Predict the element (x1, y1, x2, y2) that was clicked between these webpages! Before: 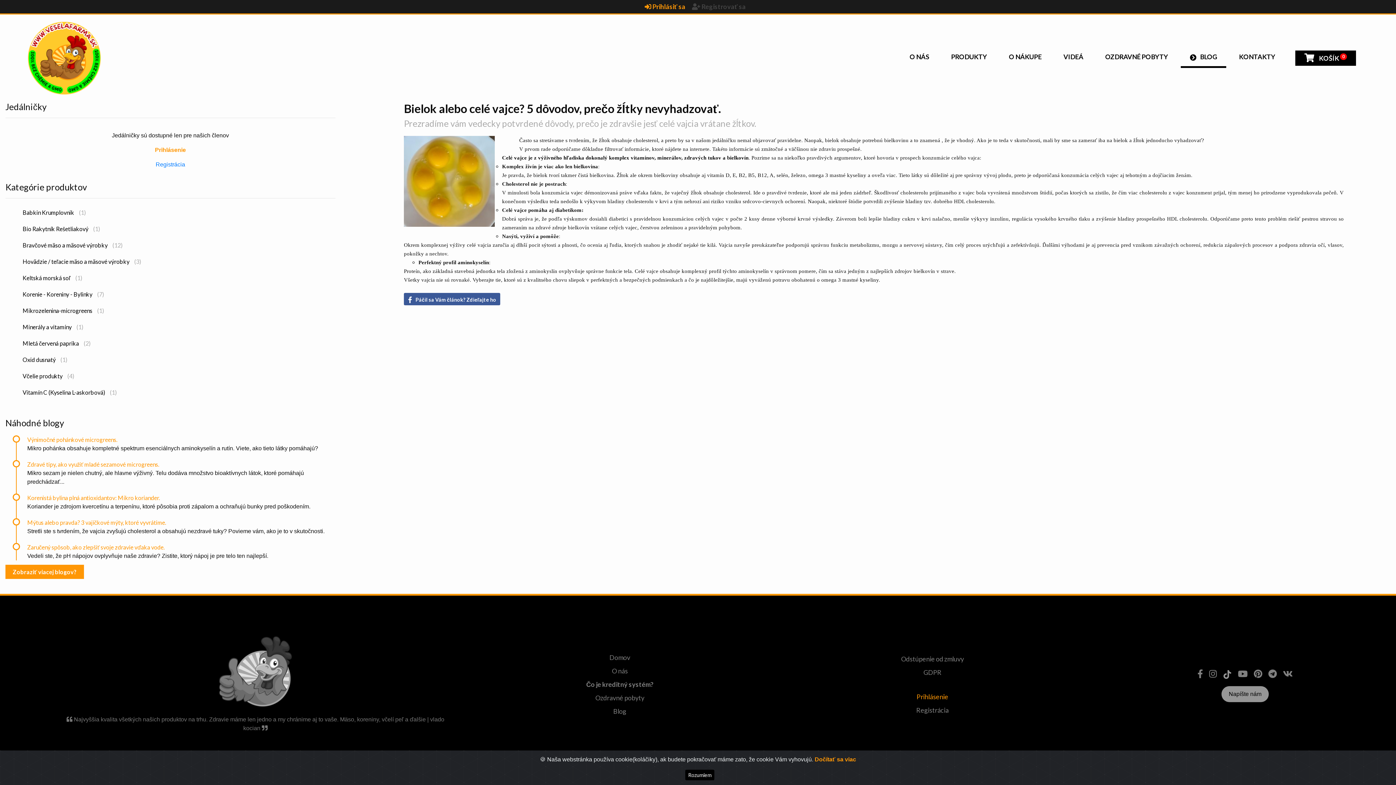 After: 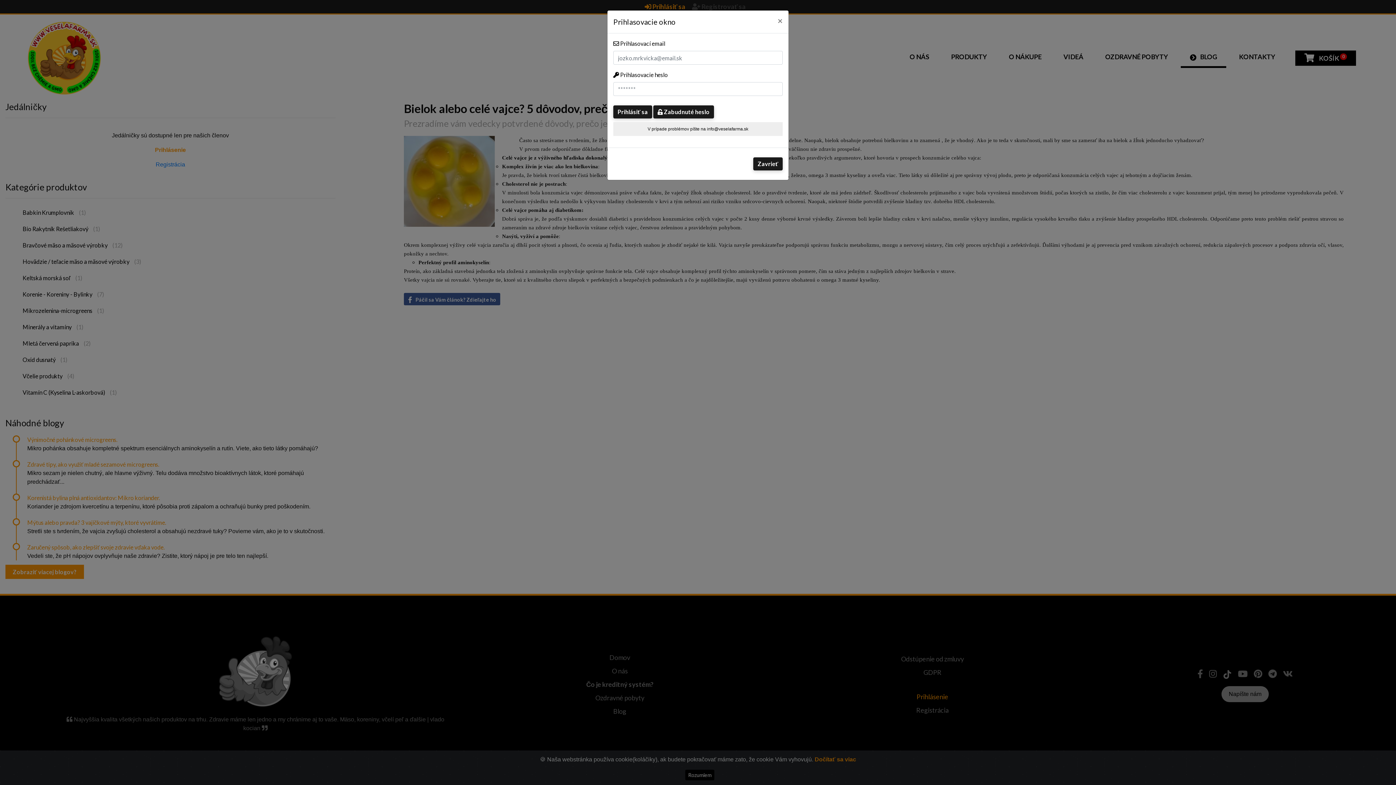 Action: label:  Prihlásiť sa  bbox: (643, 2, 688, 10)